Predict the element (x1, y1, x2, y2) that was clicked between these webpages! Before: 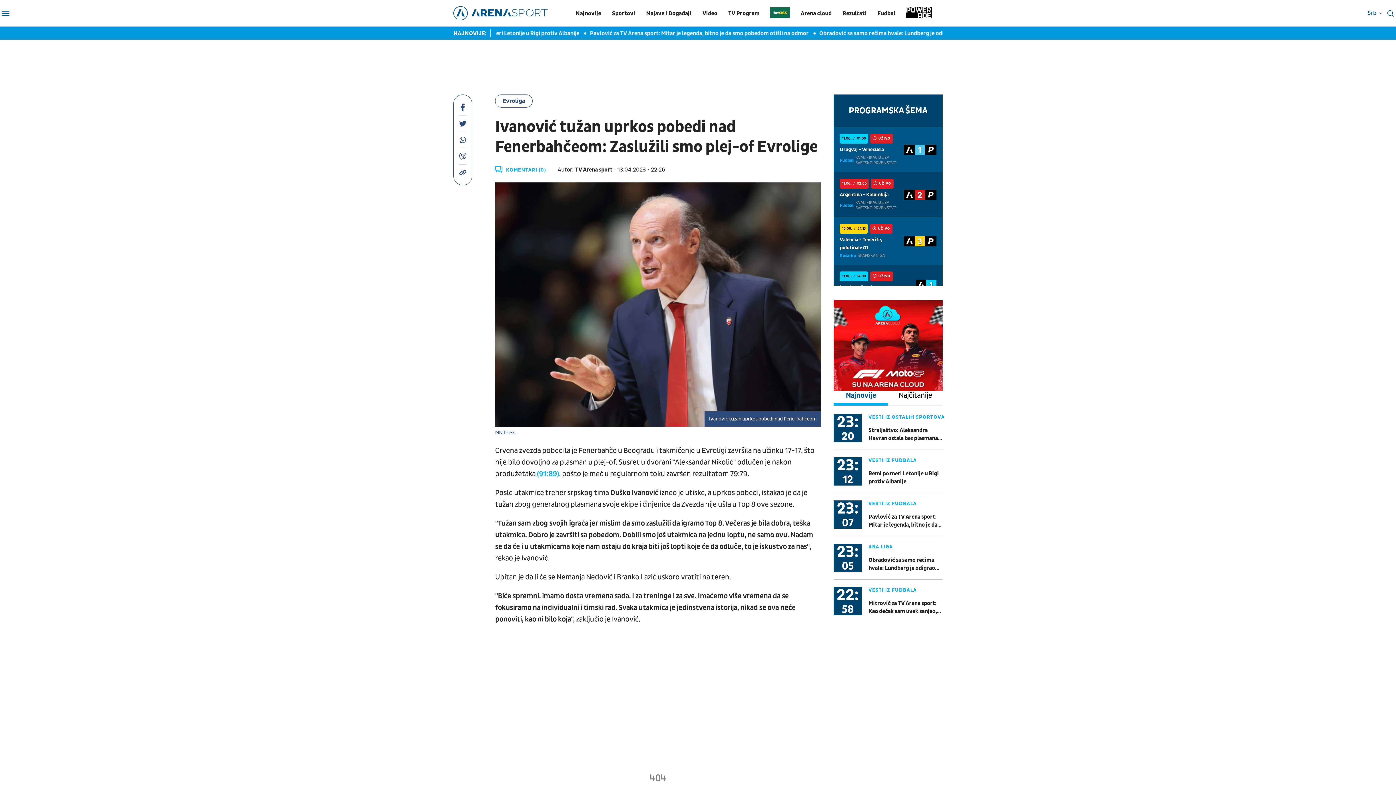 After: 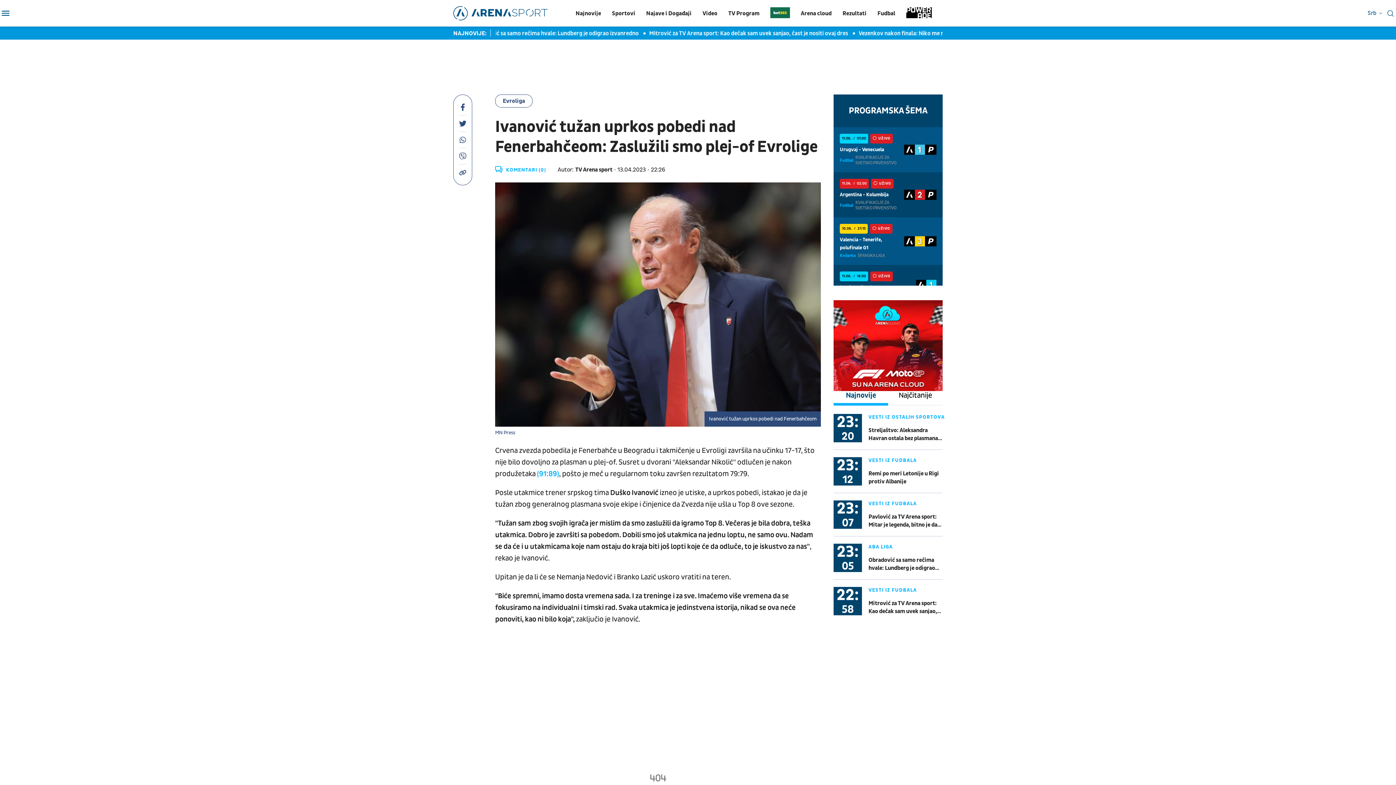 Action: bbox: (770, 14, 790, 19)